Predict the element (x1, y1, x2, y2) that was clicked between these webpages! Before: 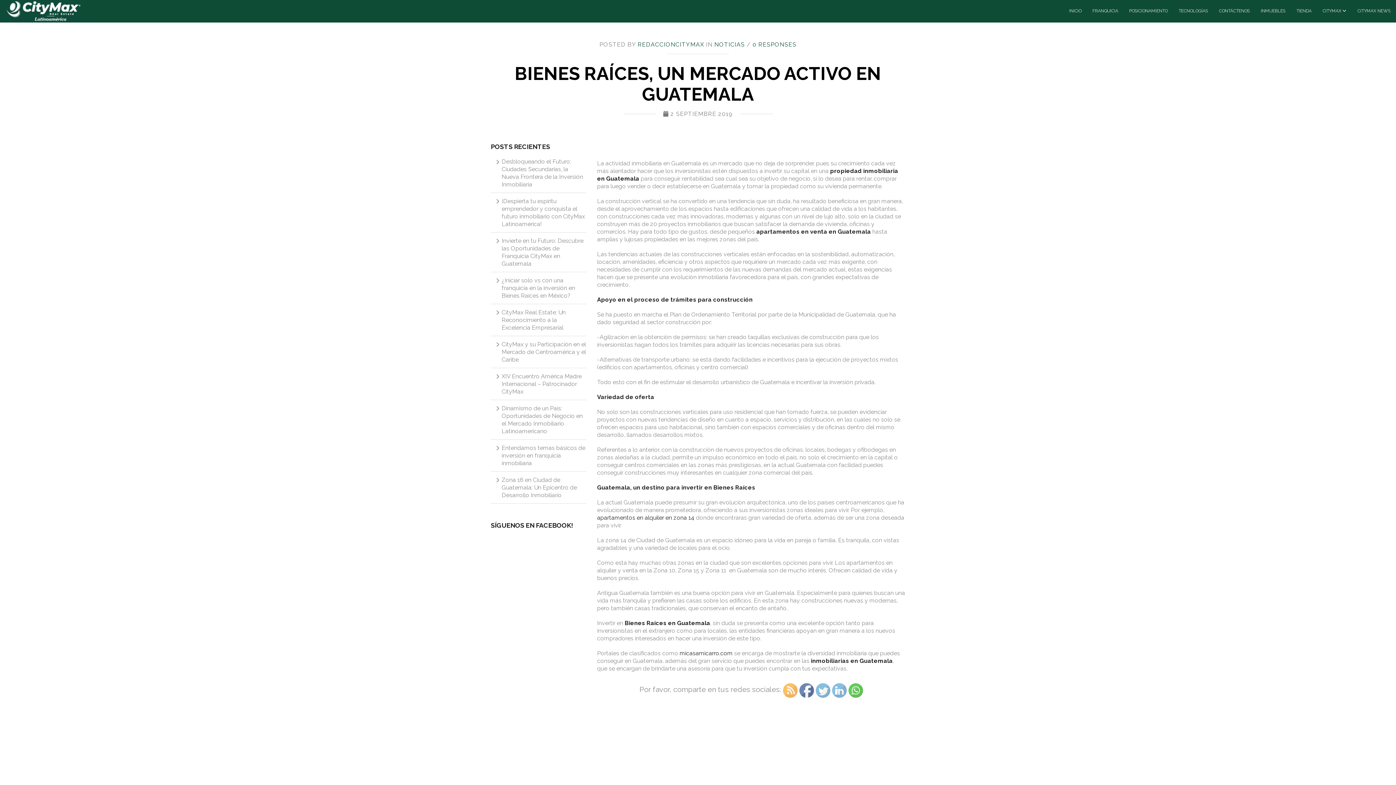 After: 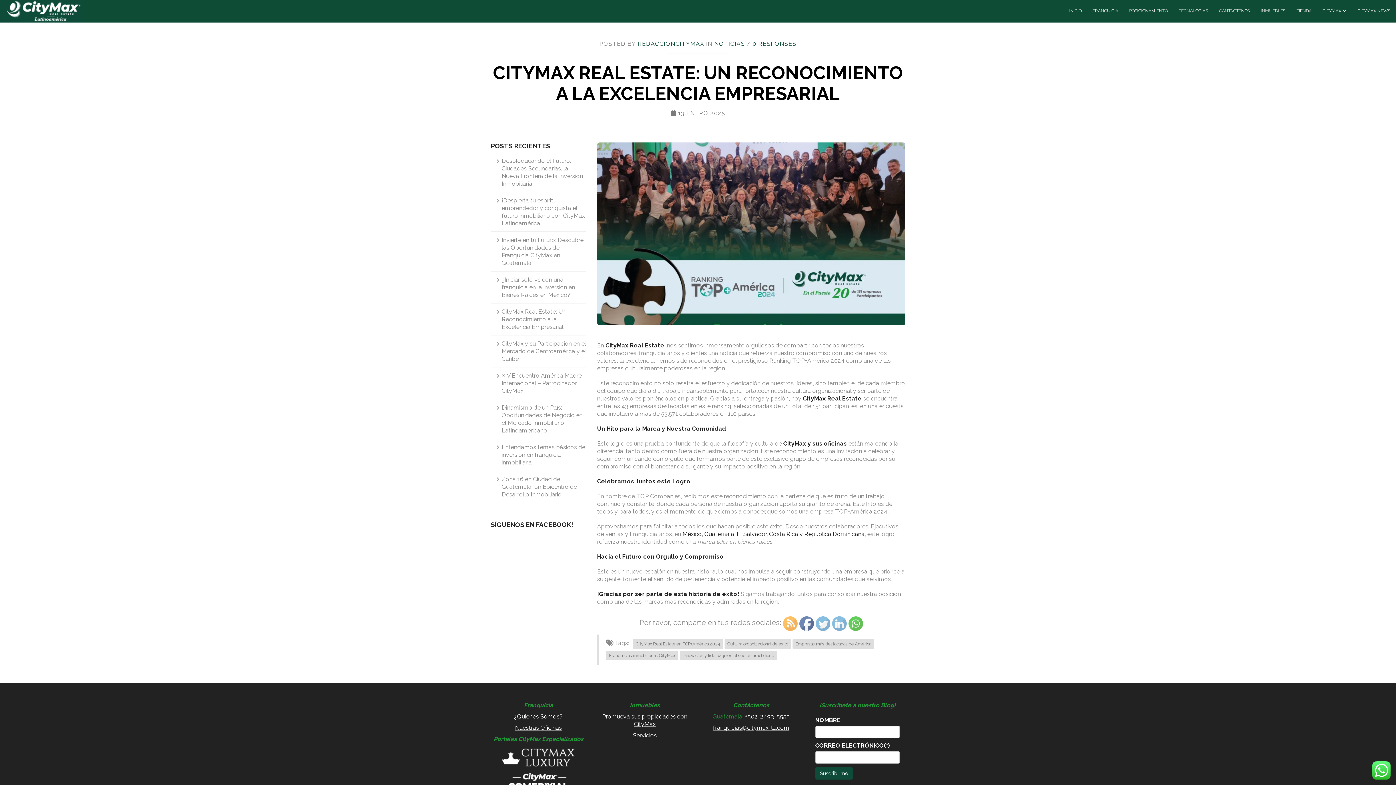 Action: label: CityMax Real Estate: Un Reconocimiento a la Excelencia Empresarial bbox: (501, 309, 565, 331)